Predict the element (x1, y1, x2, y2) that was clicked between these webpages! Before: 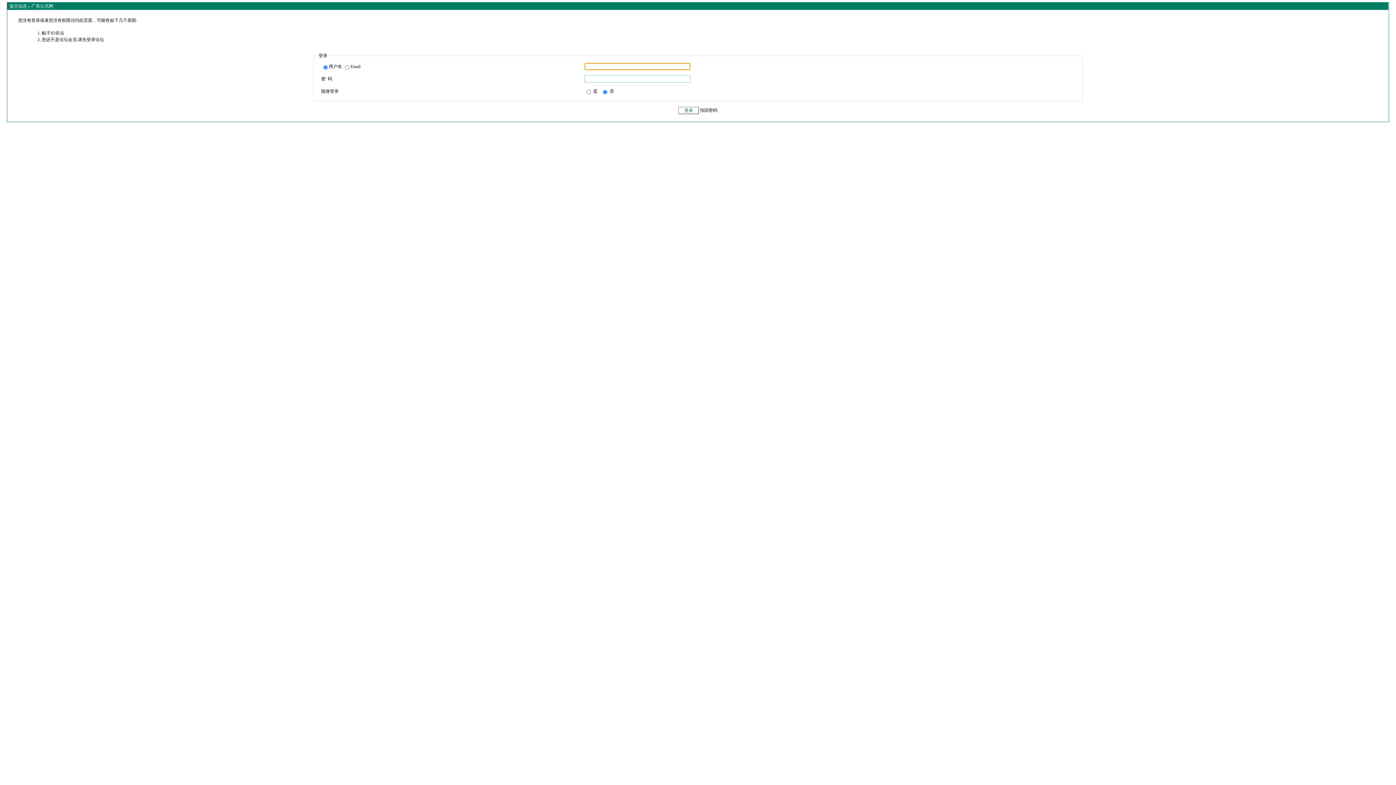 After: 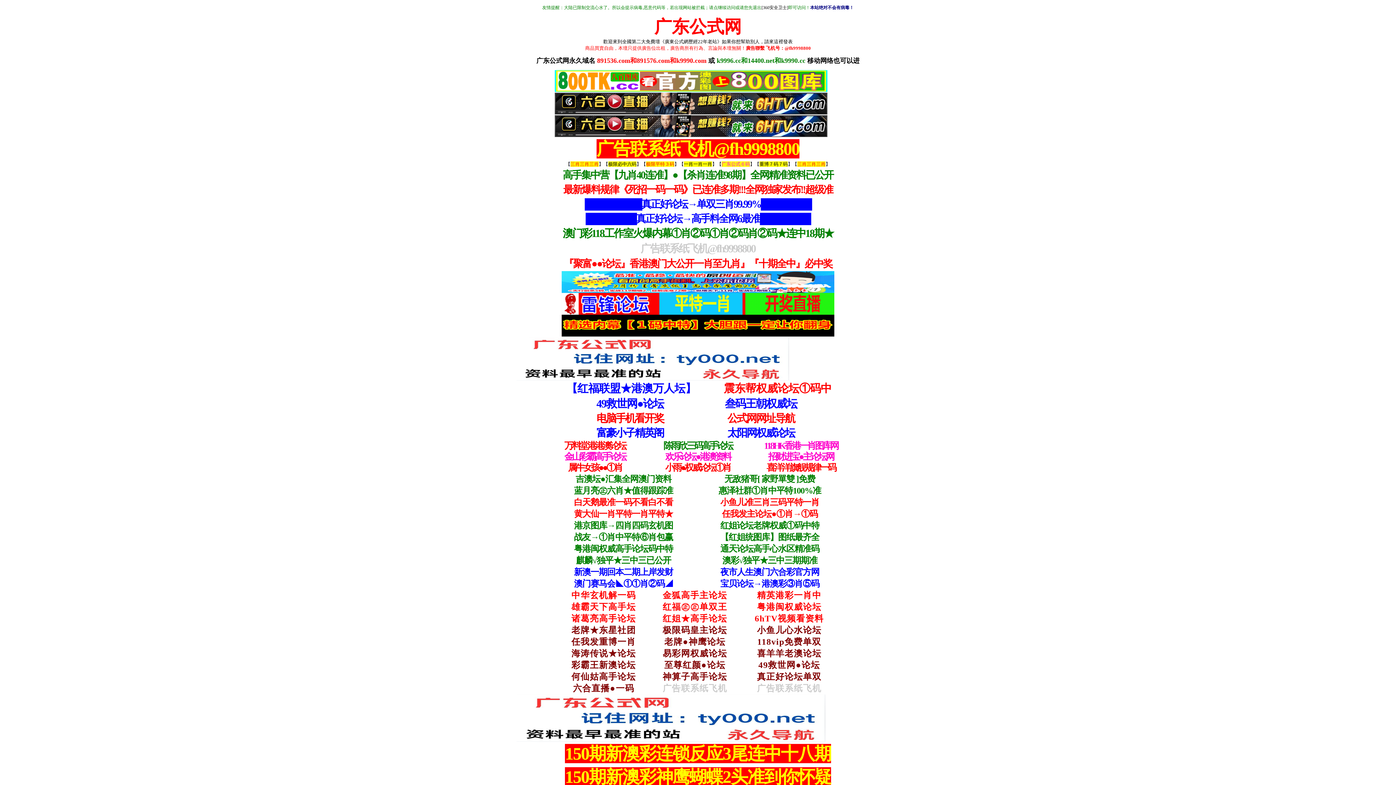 Action: bbox: (31, 3, 53, 8) label: 广东公式网